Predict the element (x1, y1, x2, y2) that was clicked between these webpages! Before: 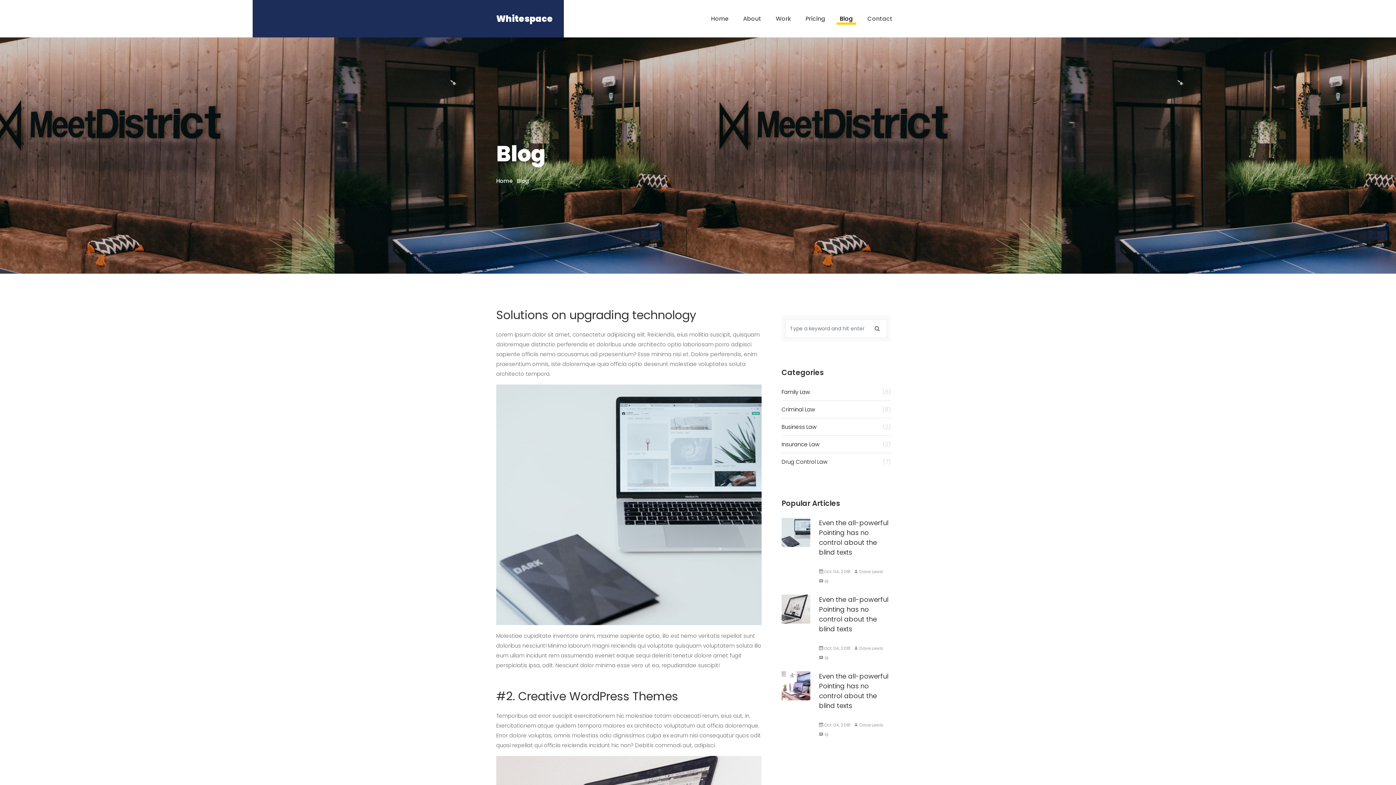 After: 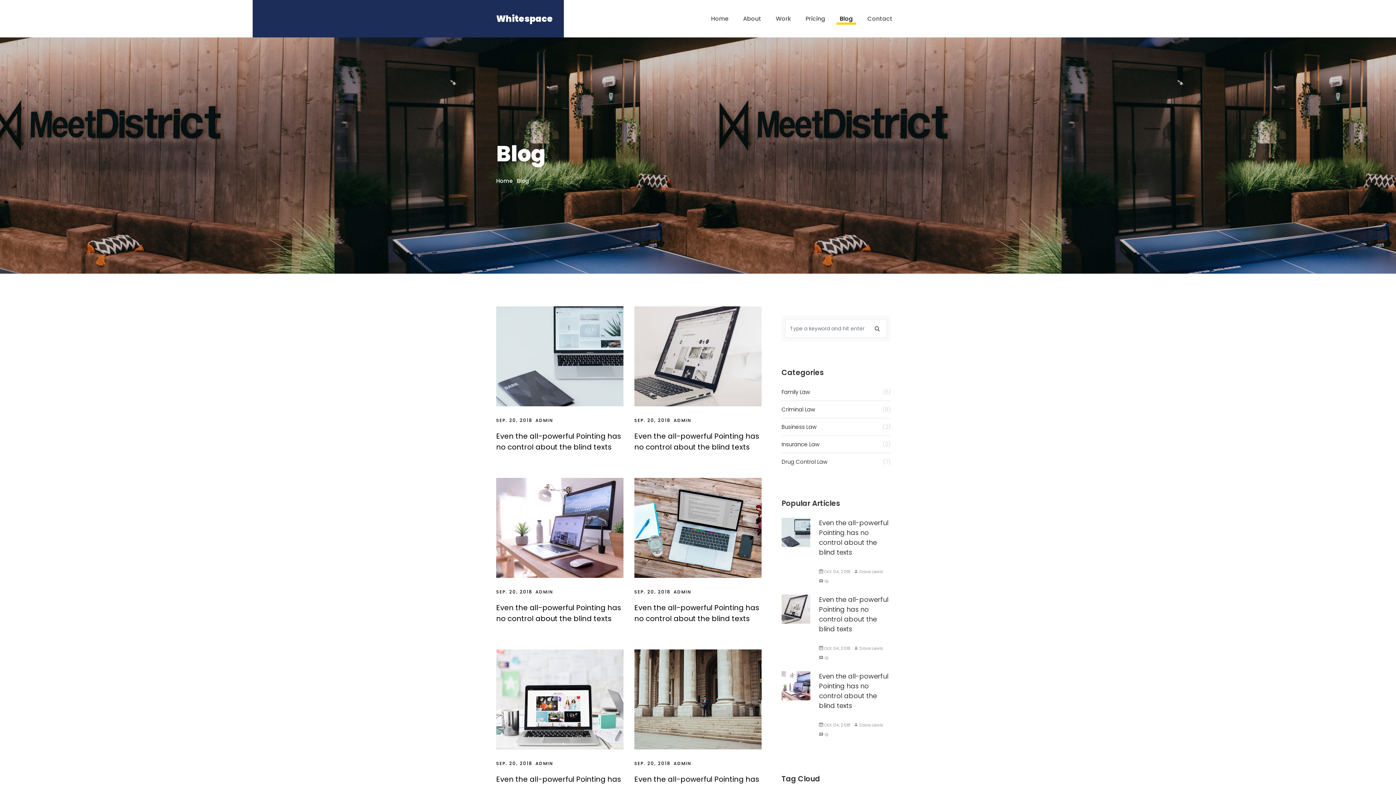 Action: bbox: (832, 8, 860, 28) label: Blog